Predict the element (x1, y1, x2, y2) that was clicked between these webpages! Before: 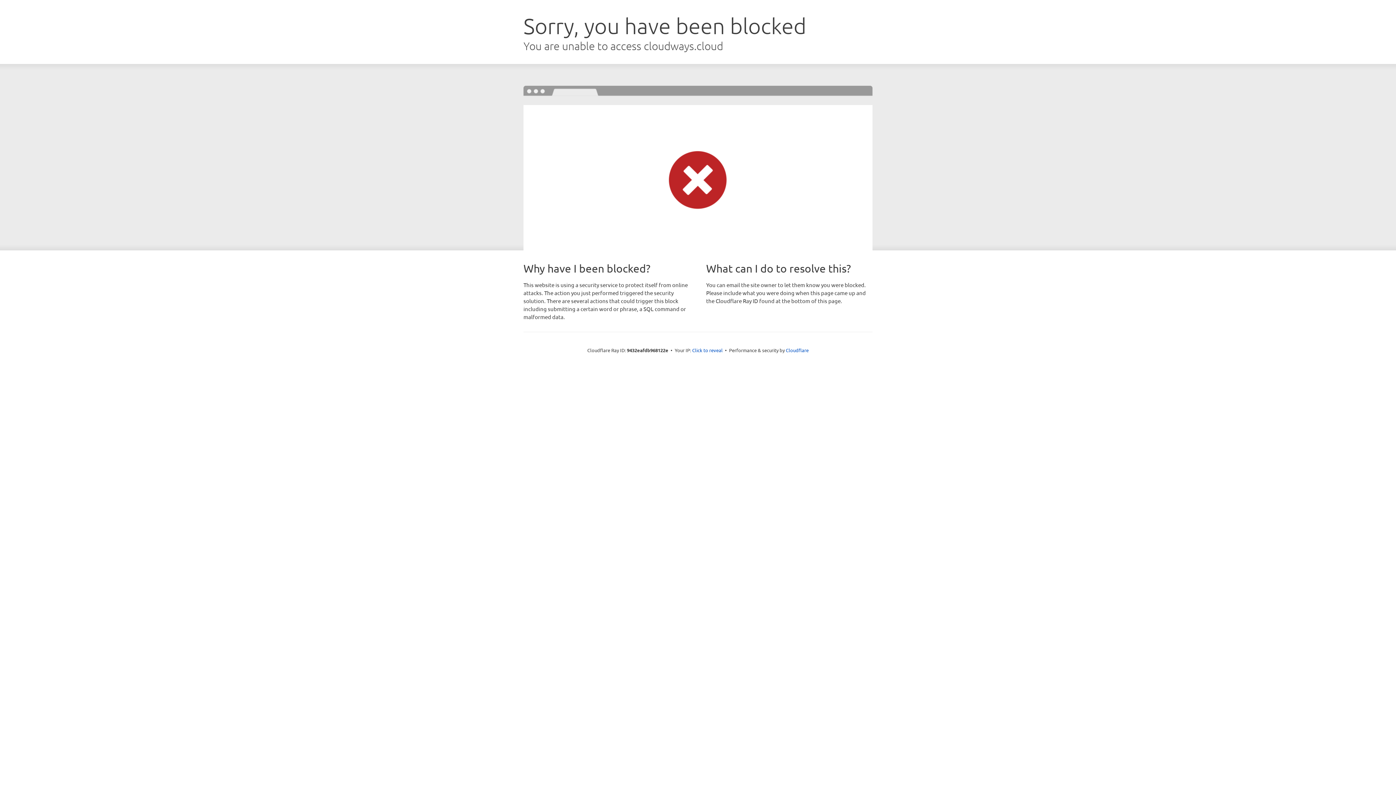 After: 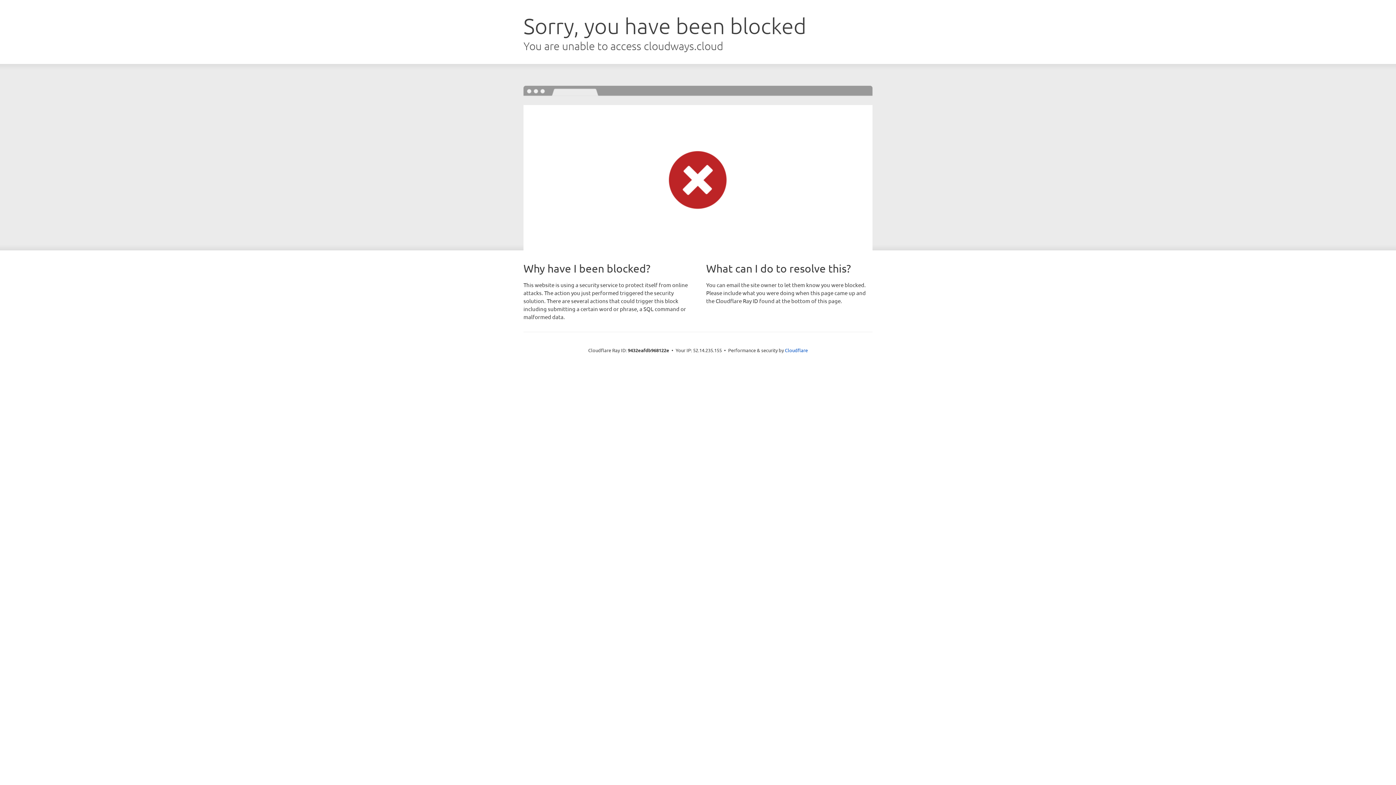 Action: bbox: (692, 346, 722, 353) label: Click to reveal